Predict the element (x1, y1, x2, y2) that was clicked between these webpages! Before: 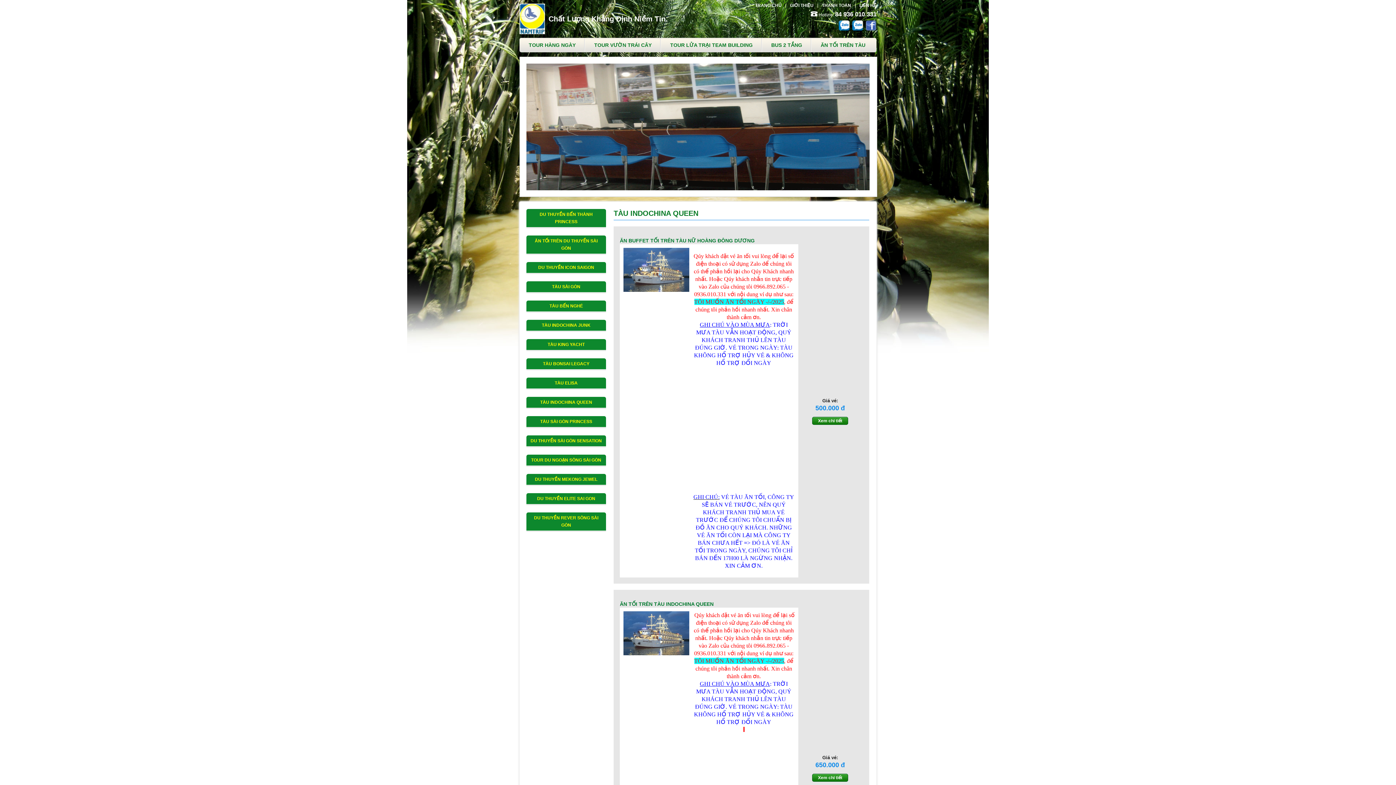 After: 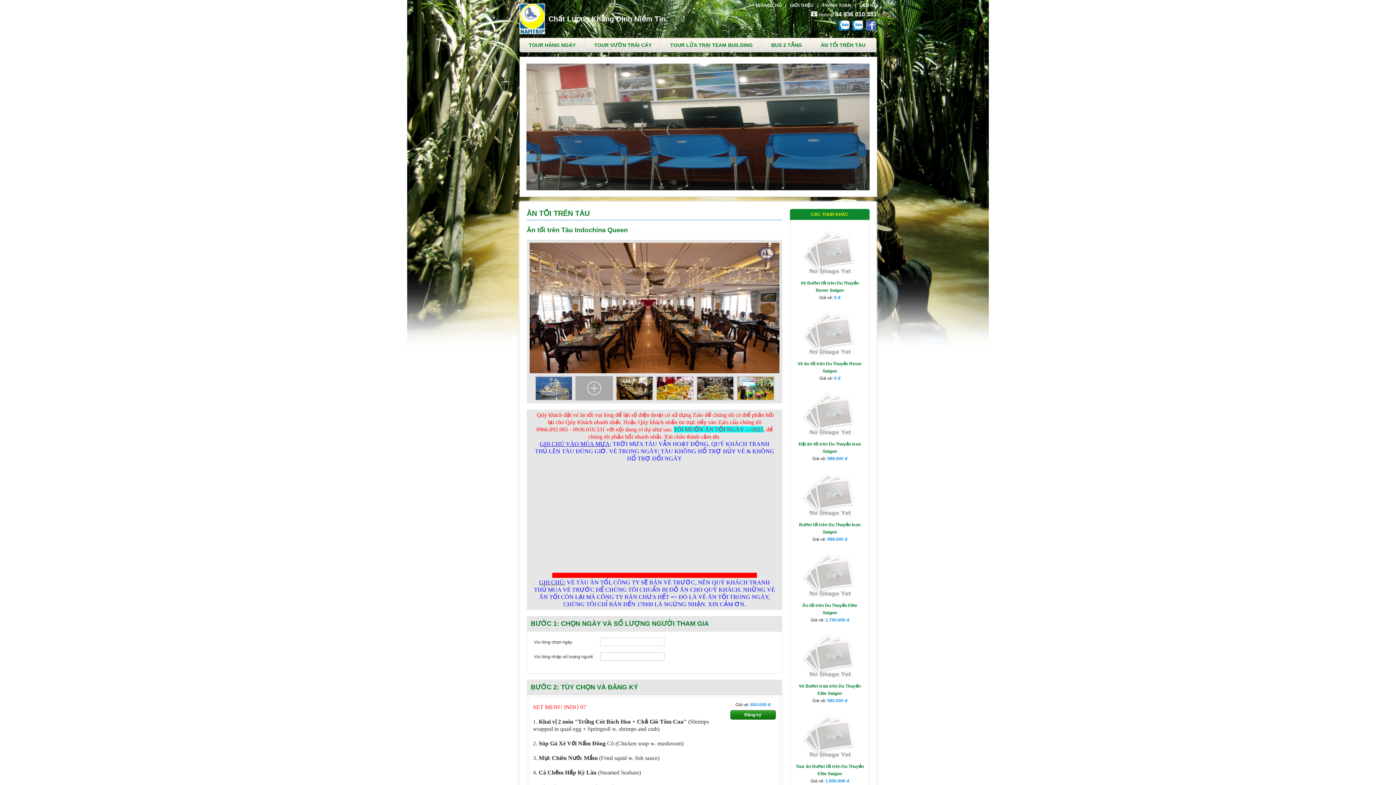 Action: bbox: (623, 651, 689, 656)